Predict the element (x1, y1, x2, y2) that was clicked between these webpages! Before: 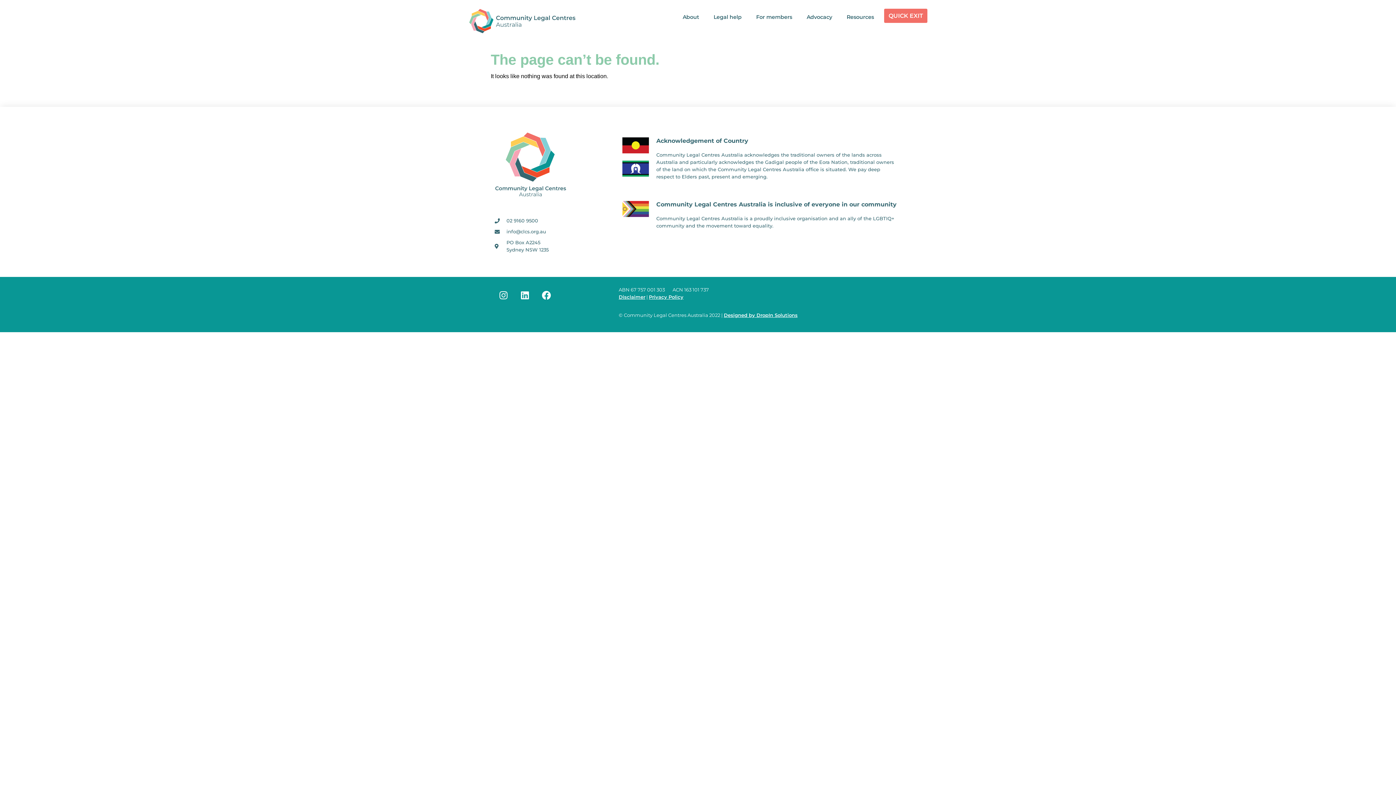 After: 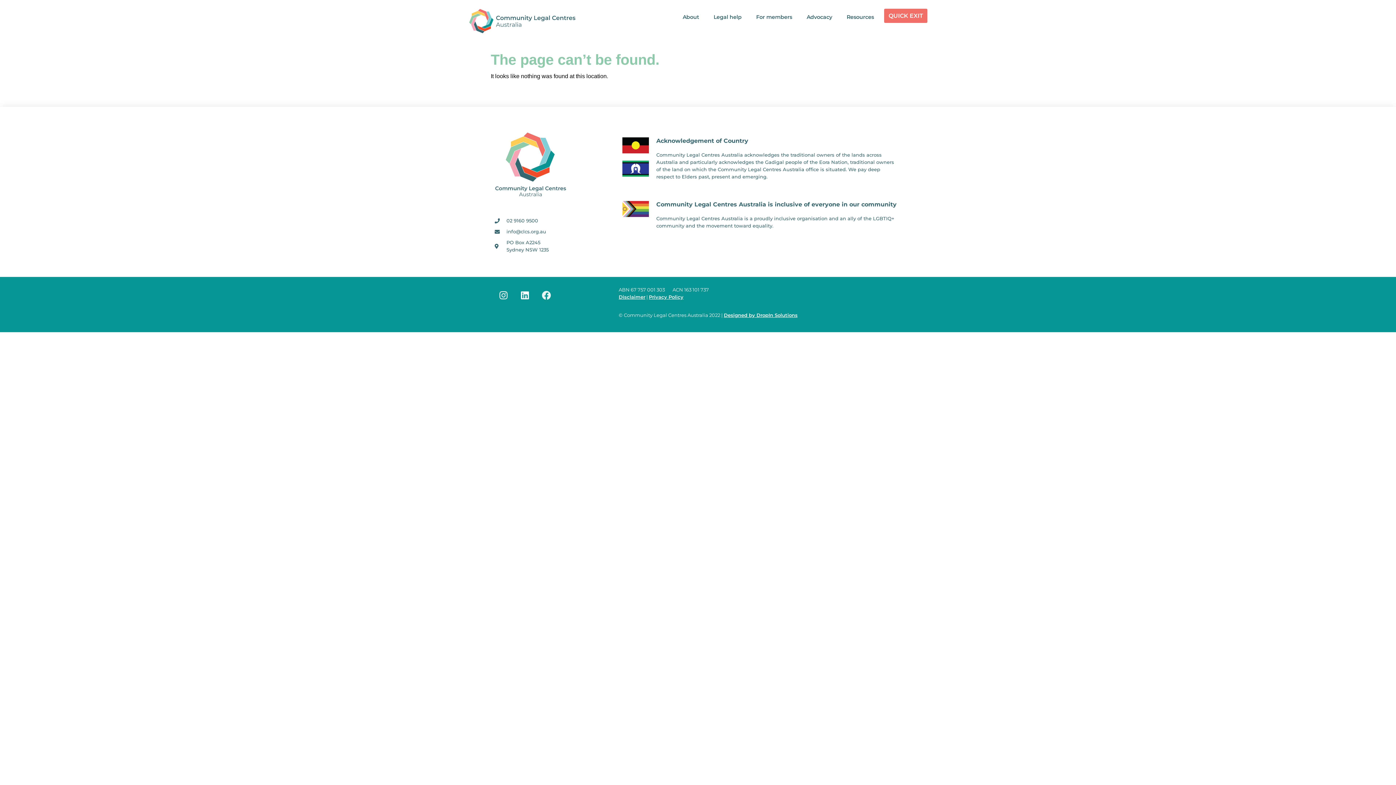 Action: bbox: (537, 286, 555, 304) label: Facebook